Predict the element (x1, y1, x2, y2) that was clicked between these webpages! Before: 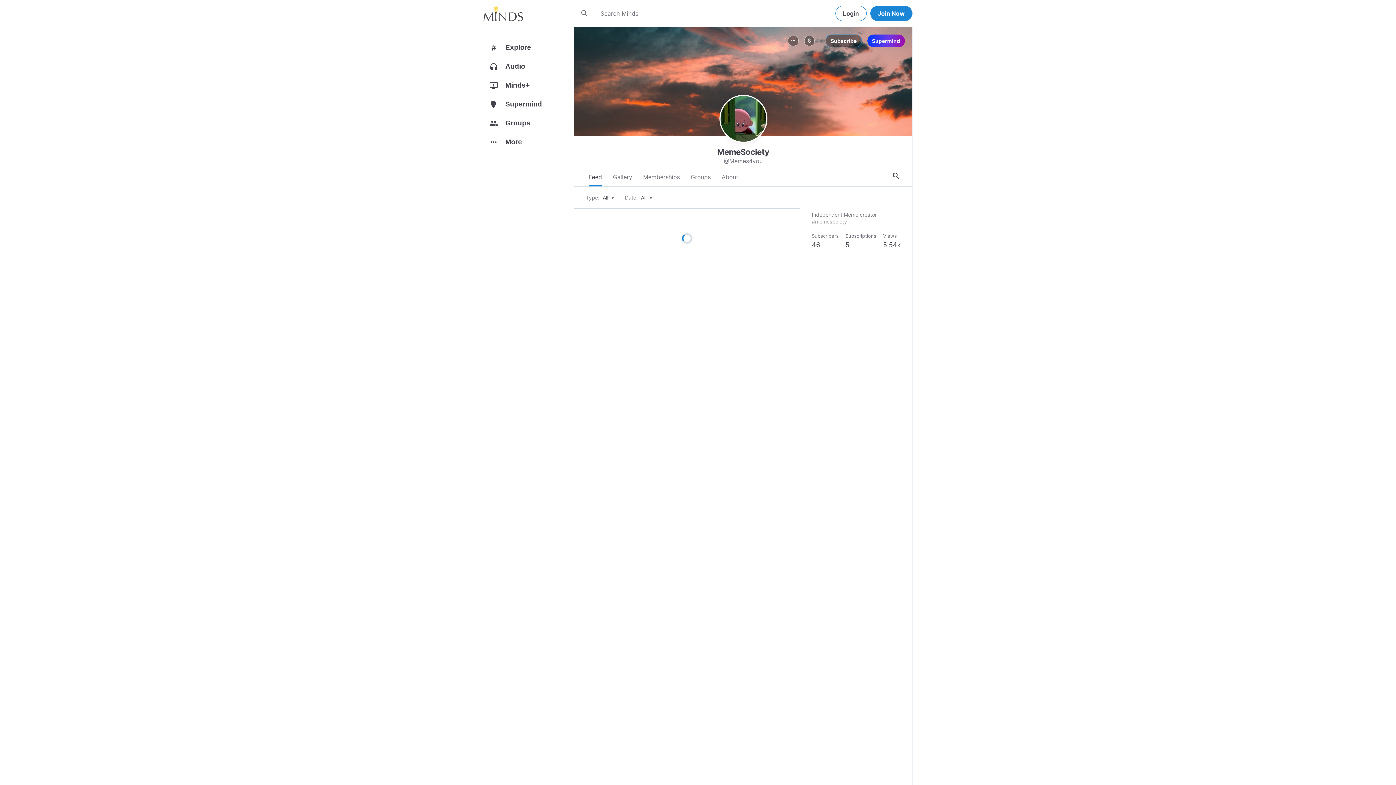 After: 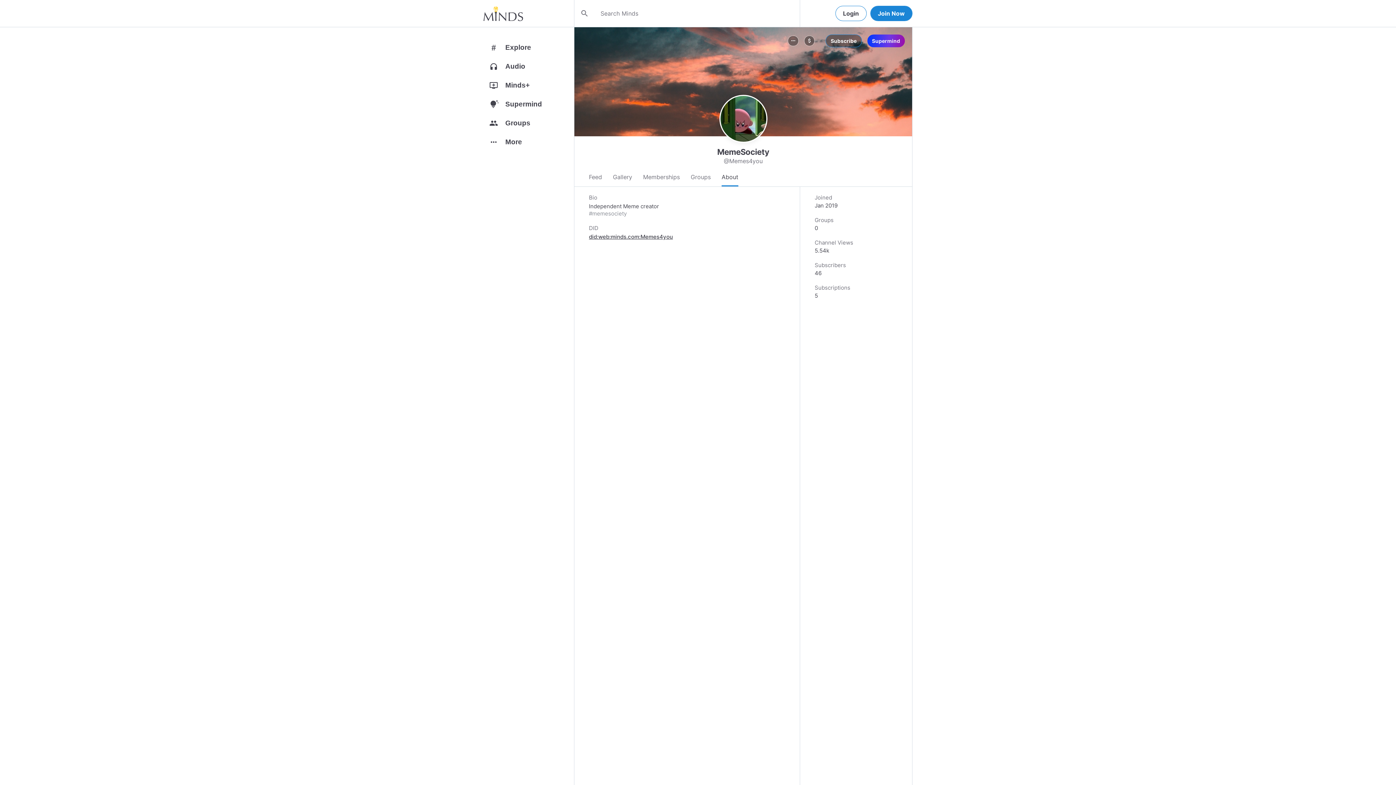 Action: bbox: (721, 168, 738, 186) label: About